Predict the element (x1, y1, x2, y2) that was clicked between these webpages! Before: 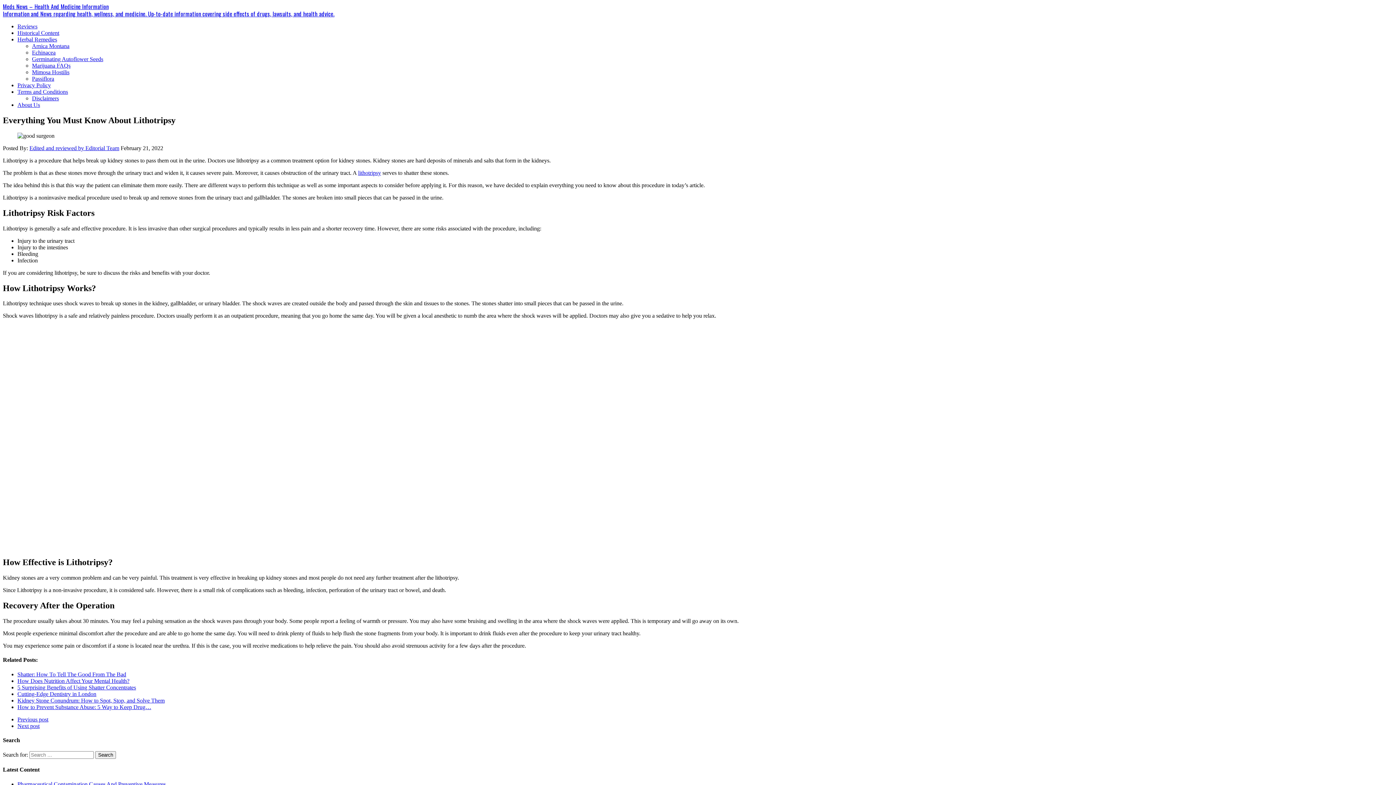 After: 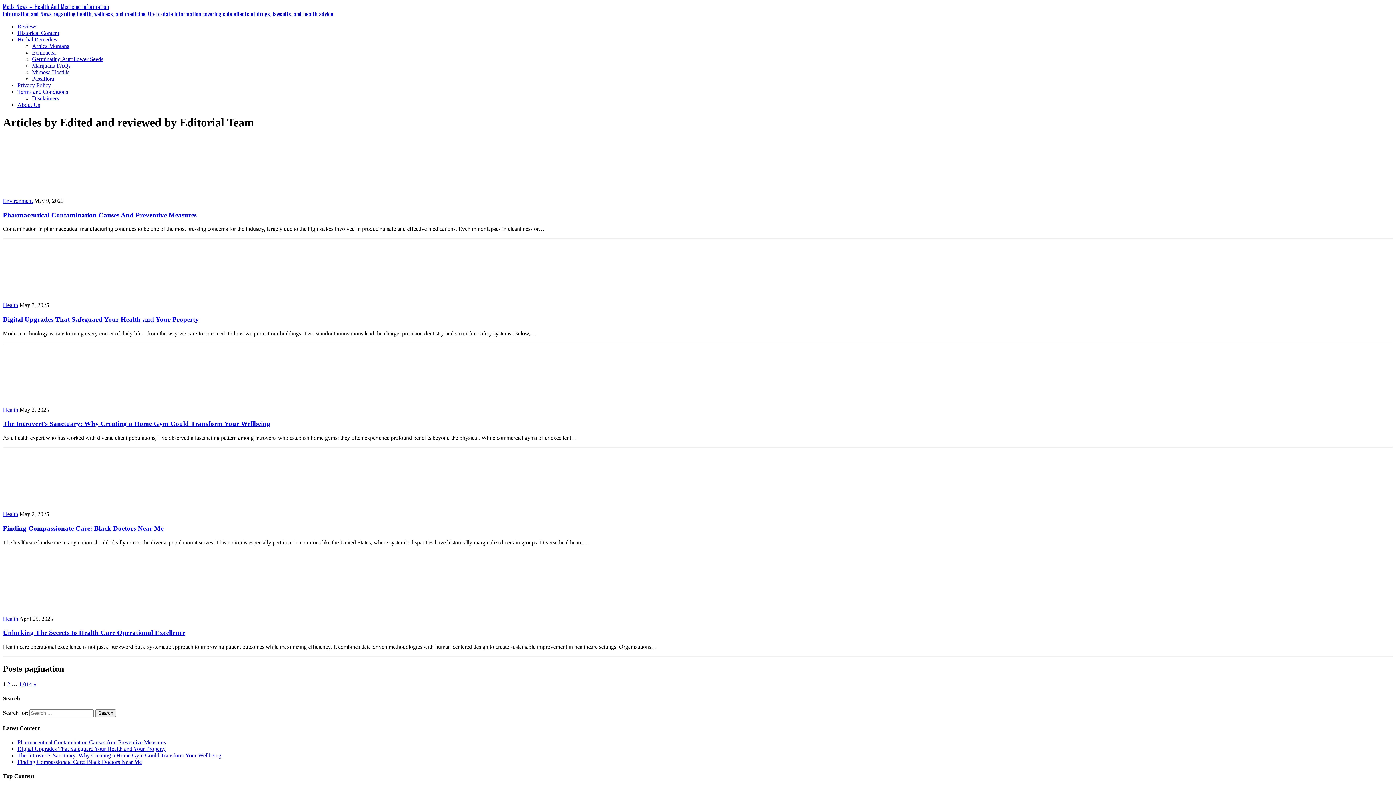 Action: bbox: (29, 145, 119, 151) label: Edited and reviewed by Editorial Team